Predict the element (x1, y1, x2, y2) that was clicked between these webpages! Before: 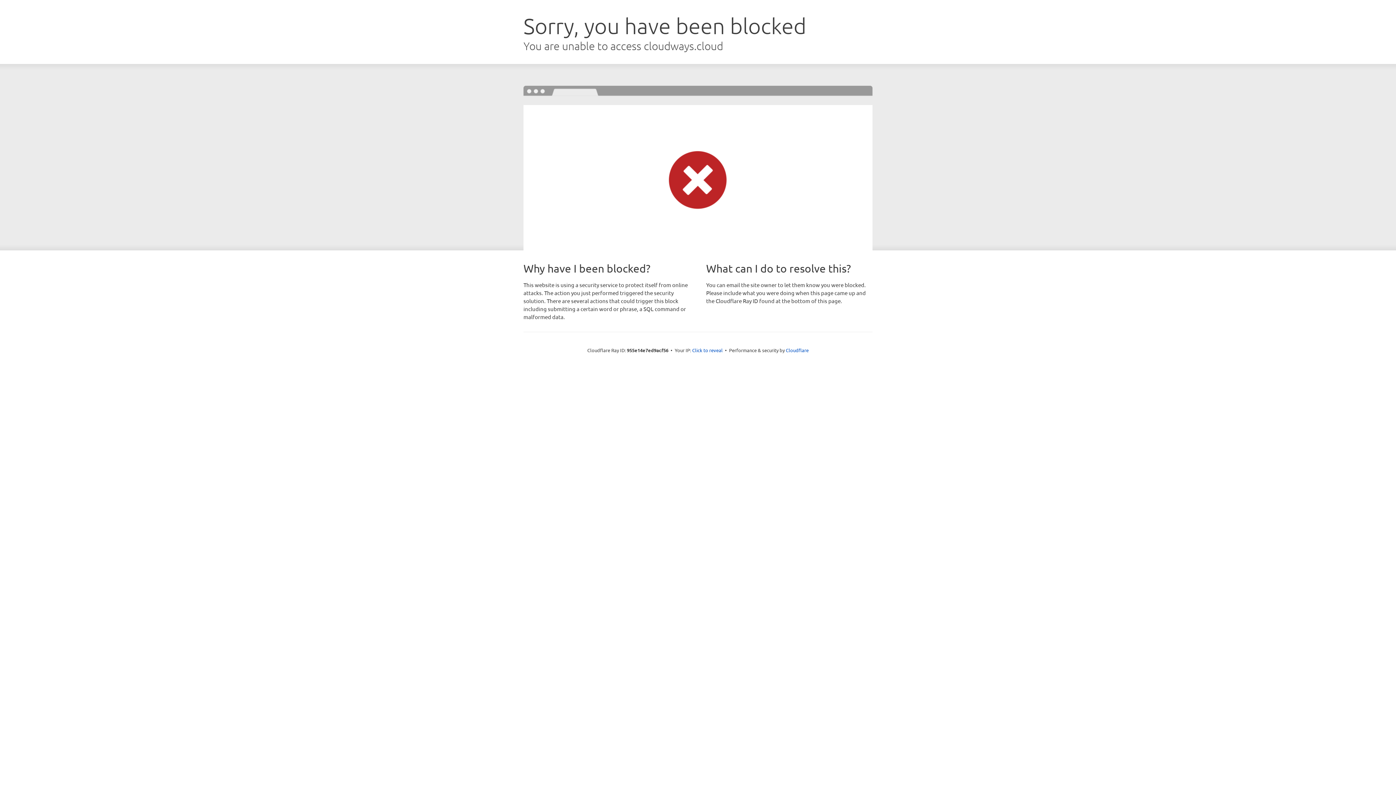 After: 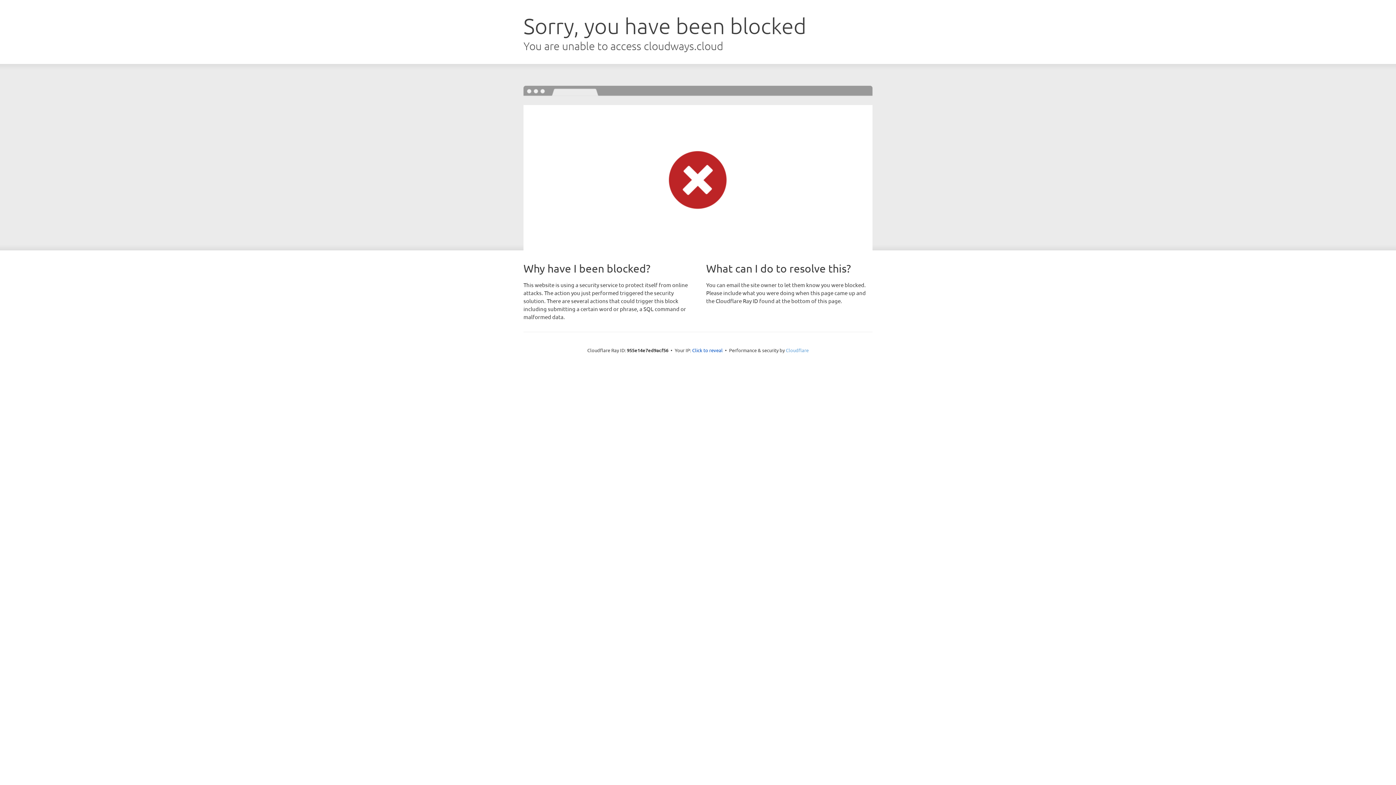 Action: label: Cloudflare bbox: (786, 347, 808, 353)